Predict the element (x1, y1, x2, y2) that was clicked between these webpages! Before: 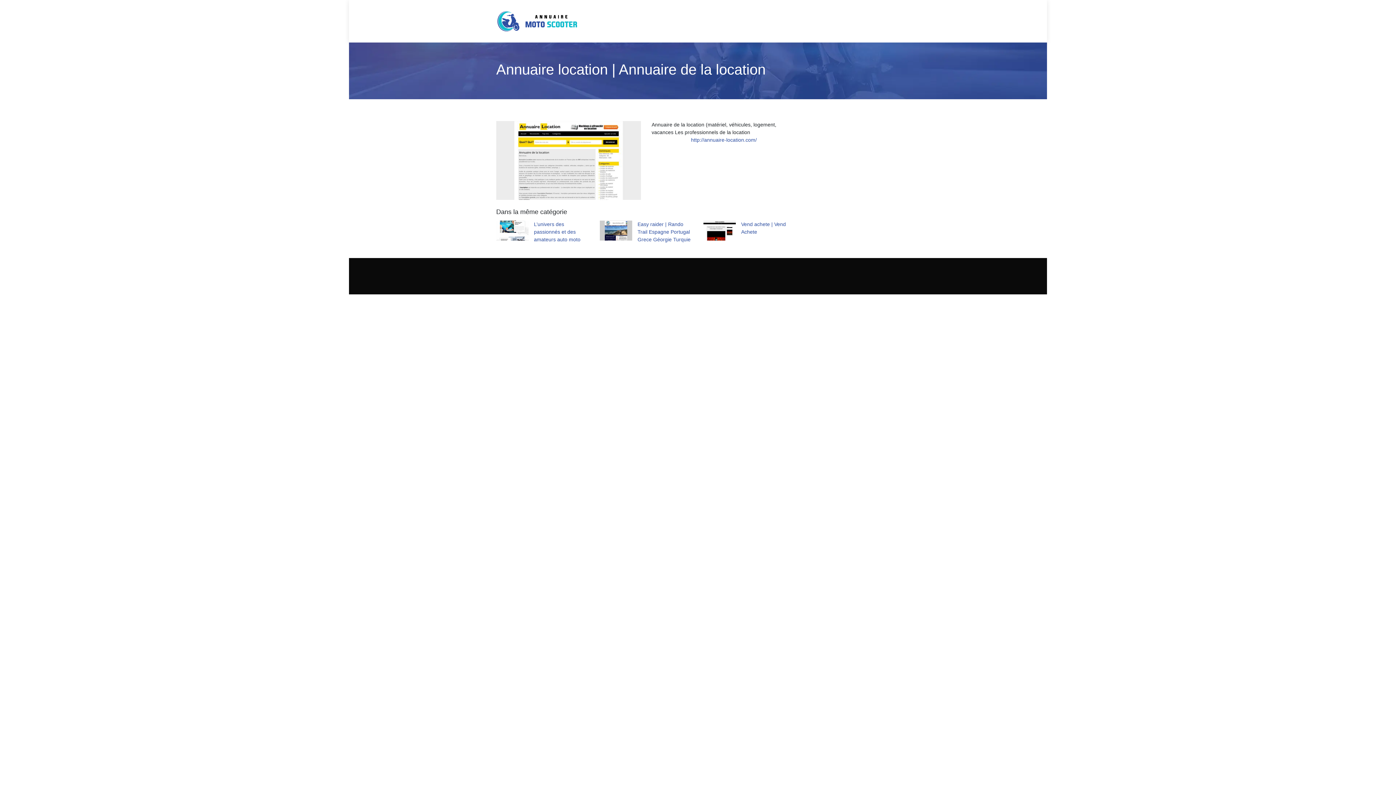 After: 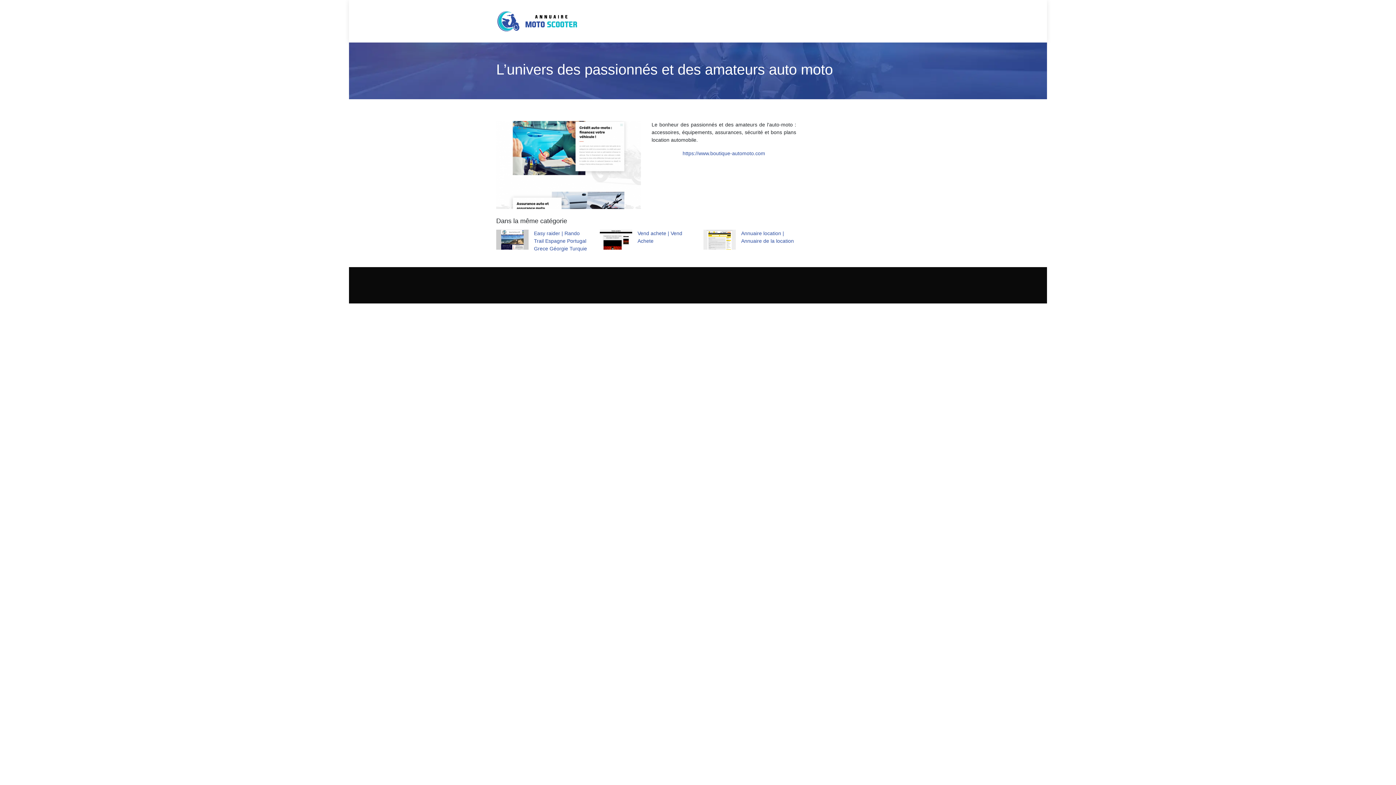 Action: label: L’univers des passionnés et des amateurs auto moto bbox: (496, 220, 589, 243)